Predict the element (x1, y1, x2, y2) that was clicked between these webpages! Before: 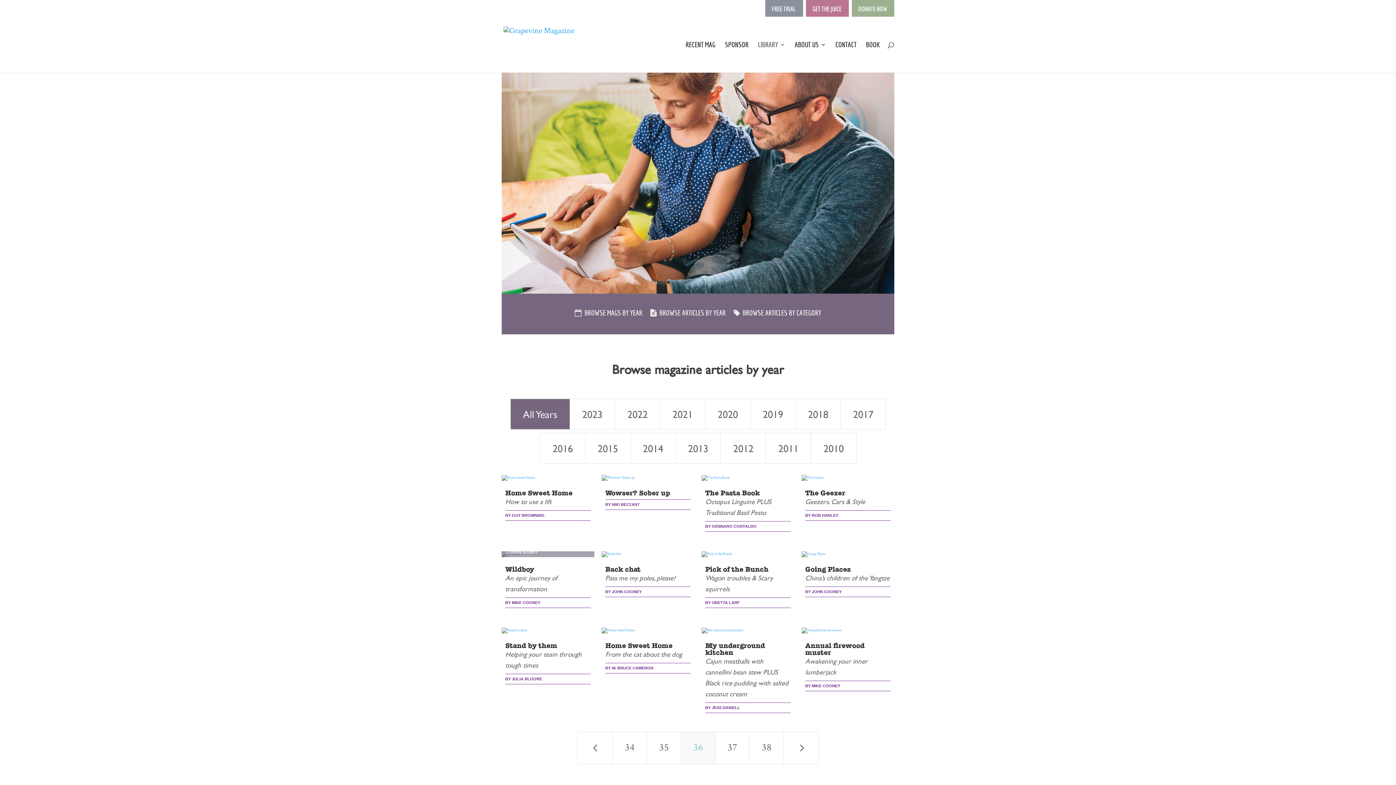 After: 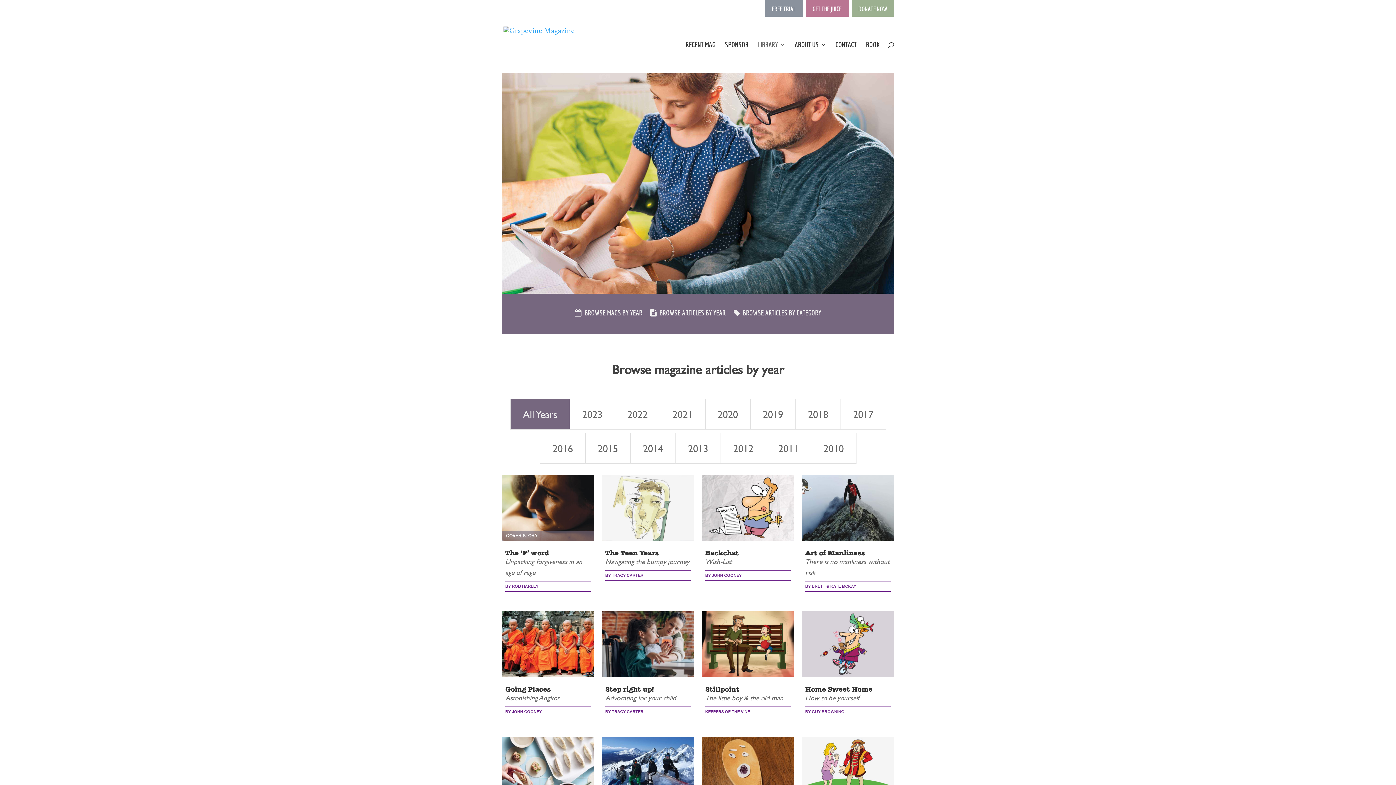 Action: bbox: (758, 42, 785, 69) label: LIBRARY